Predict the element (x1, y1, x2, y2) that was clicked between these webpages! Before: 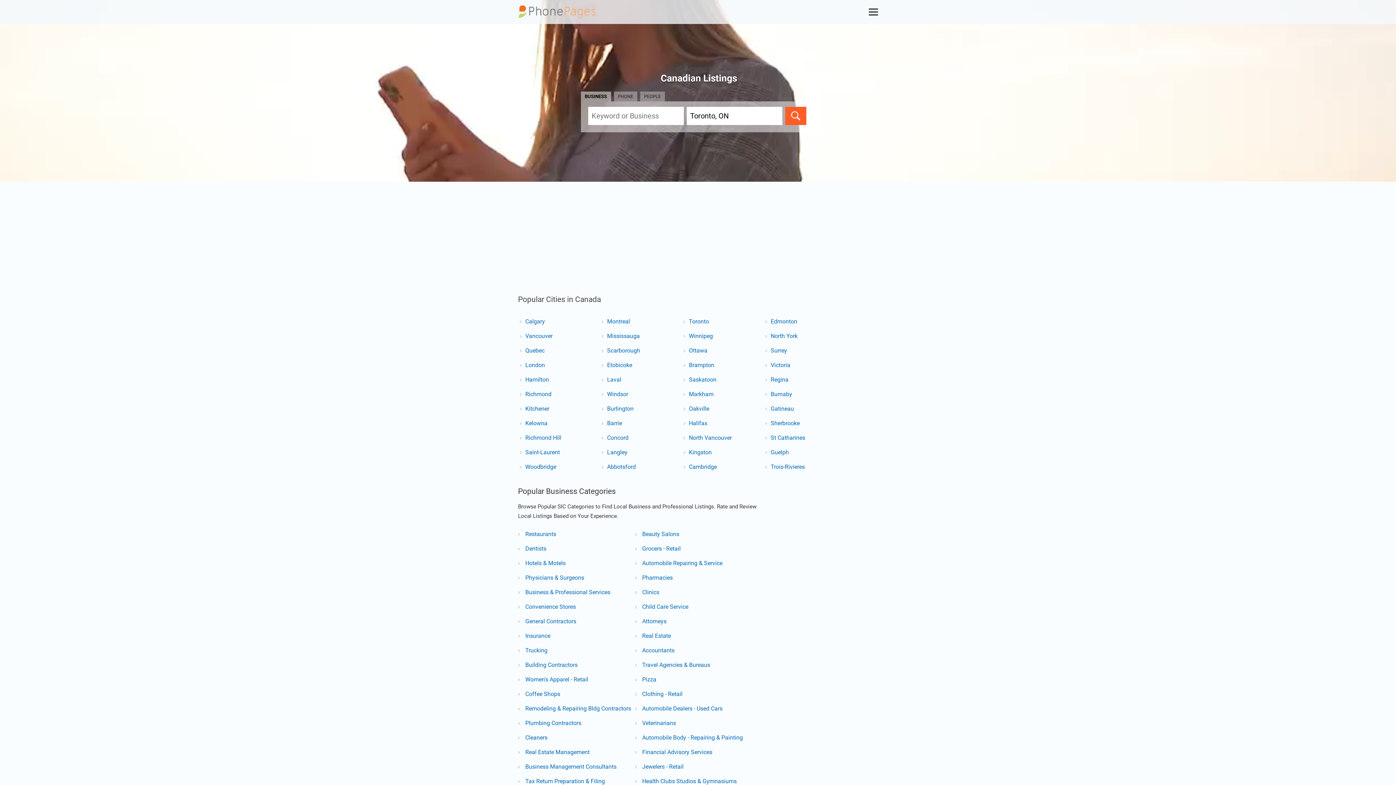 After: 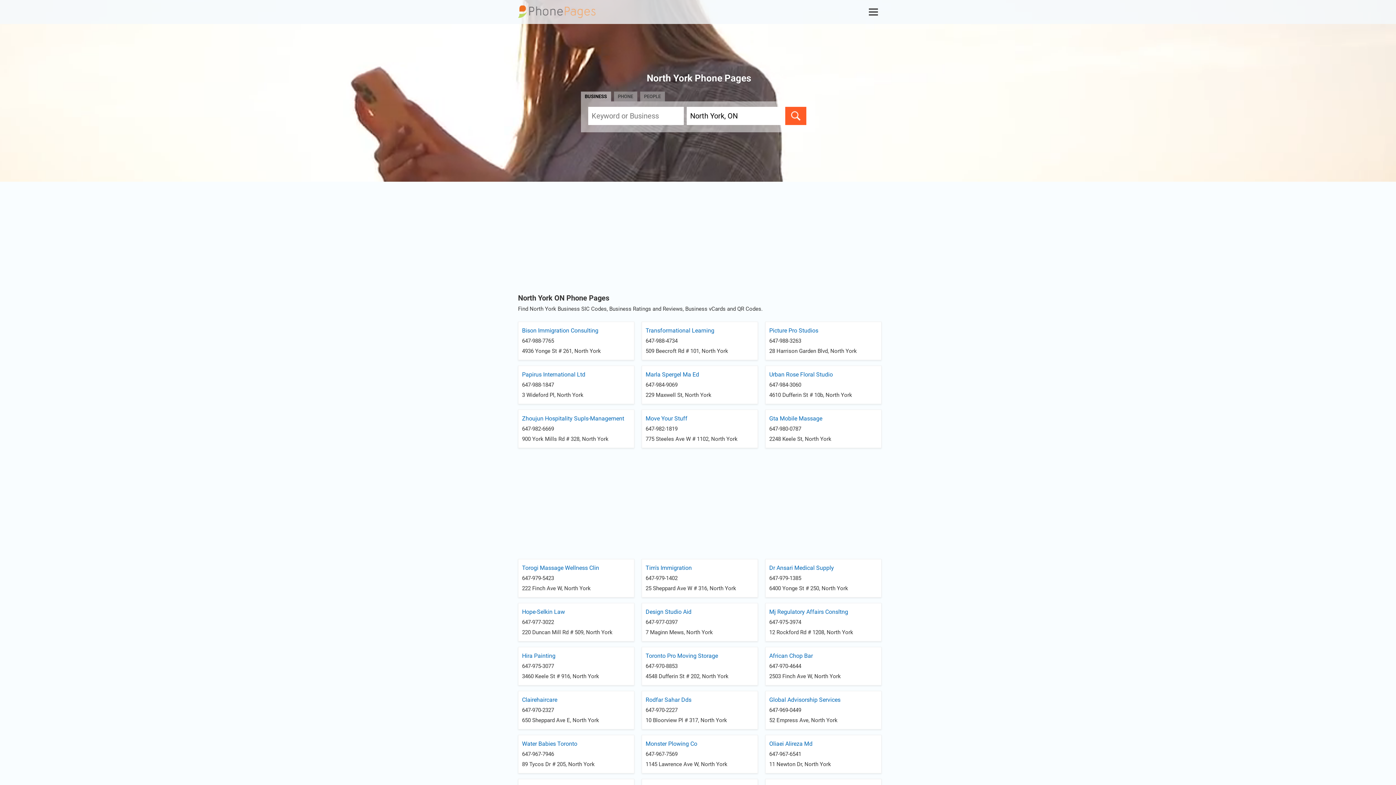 Action: label: North York bbox: (770, 332, 797, 339)